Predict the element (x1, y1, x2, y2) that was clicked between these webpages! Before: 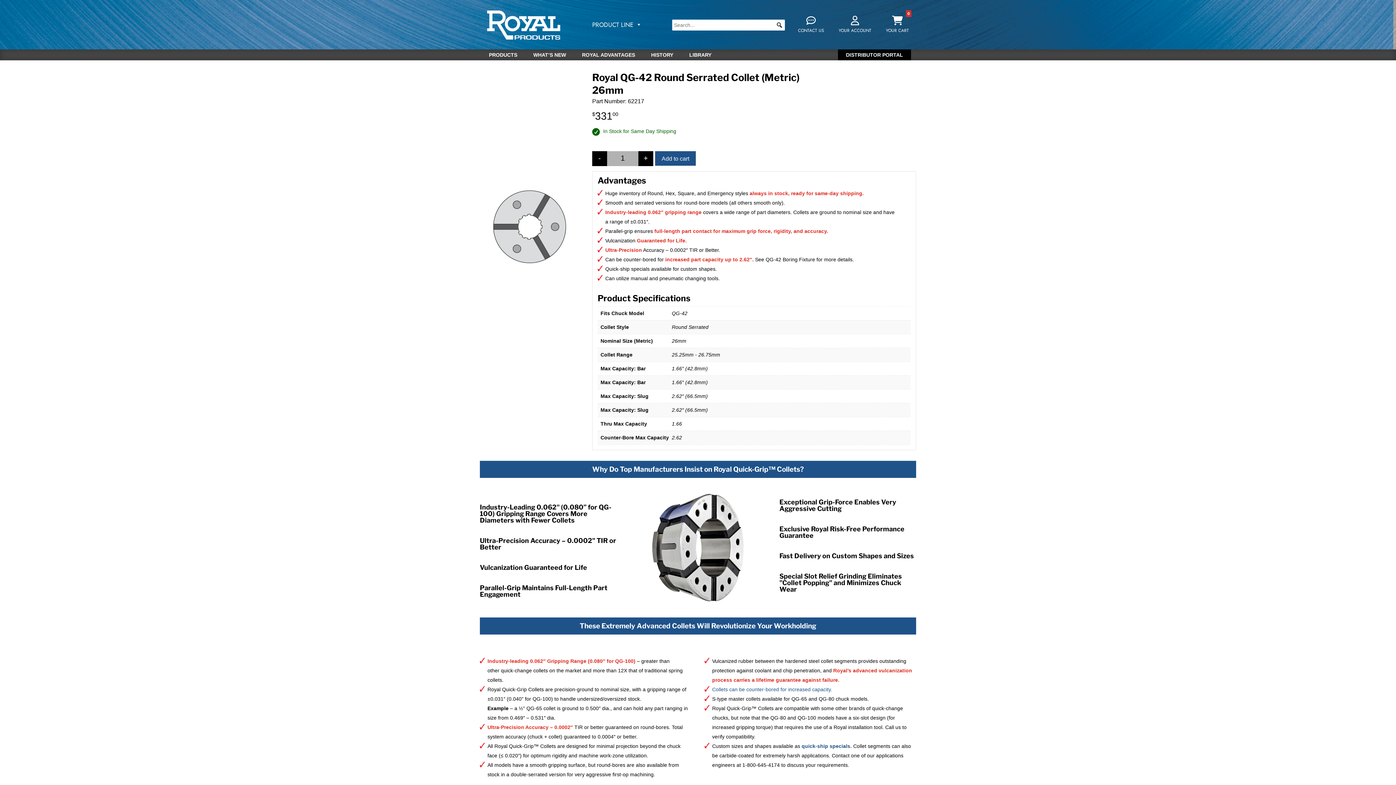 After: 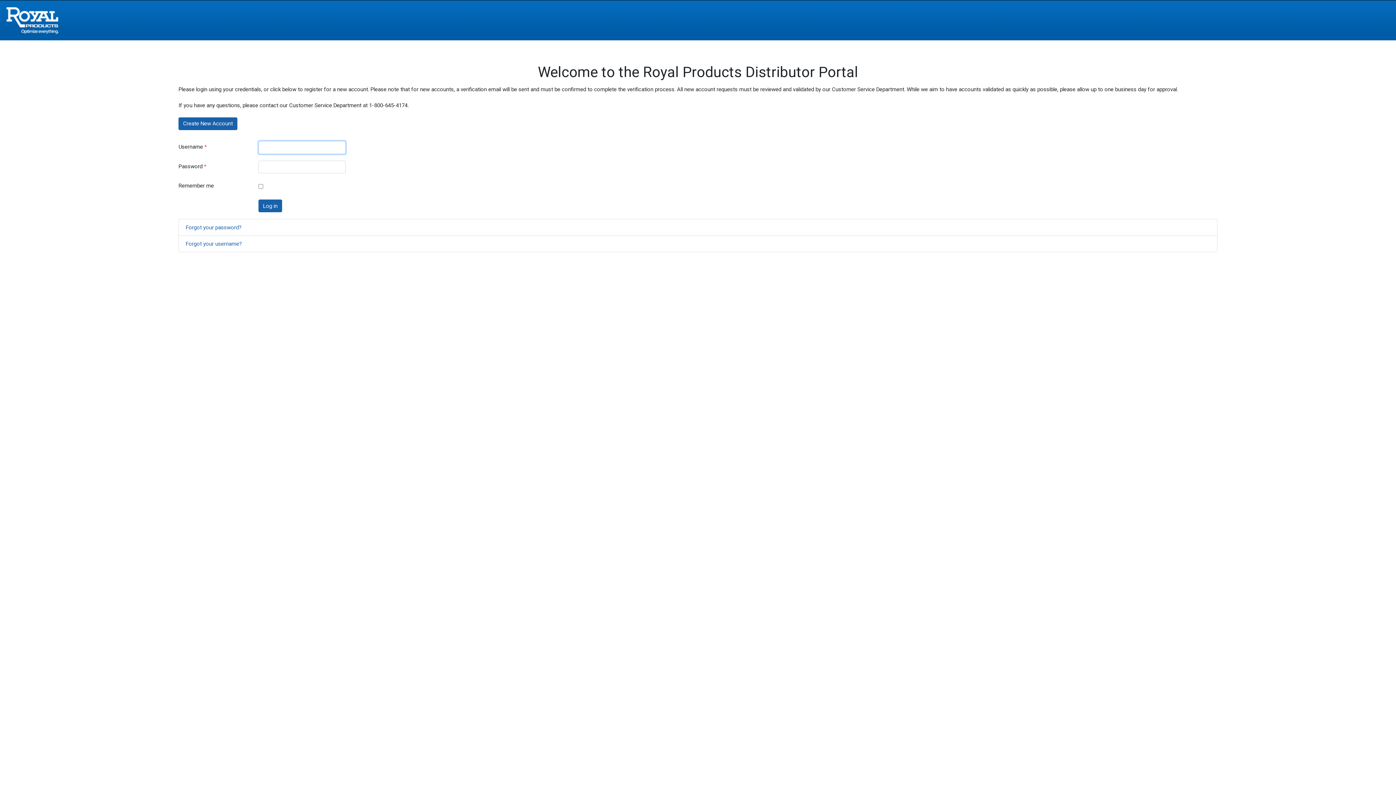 Action: bbox: (846, 52, 903, 60) label: DISTRIBUTOR PORTAL